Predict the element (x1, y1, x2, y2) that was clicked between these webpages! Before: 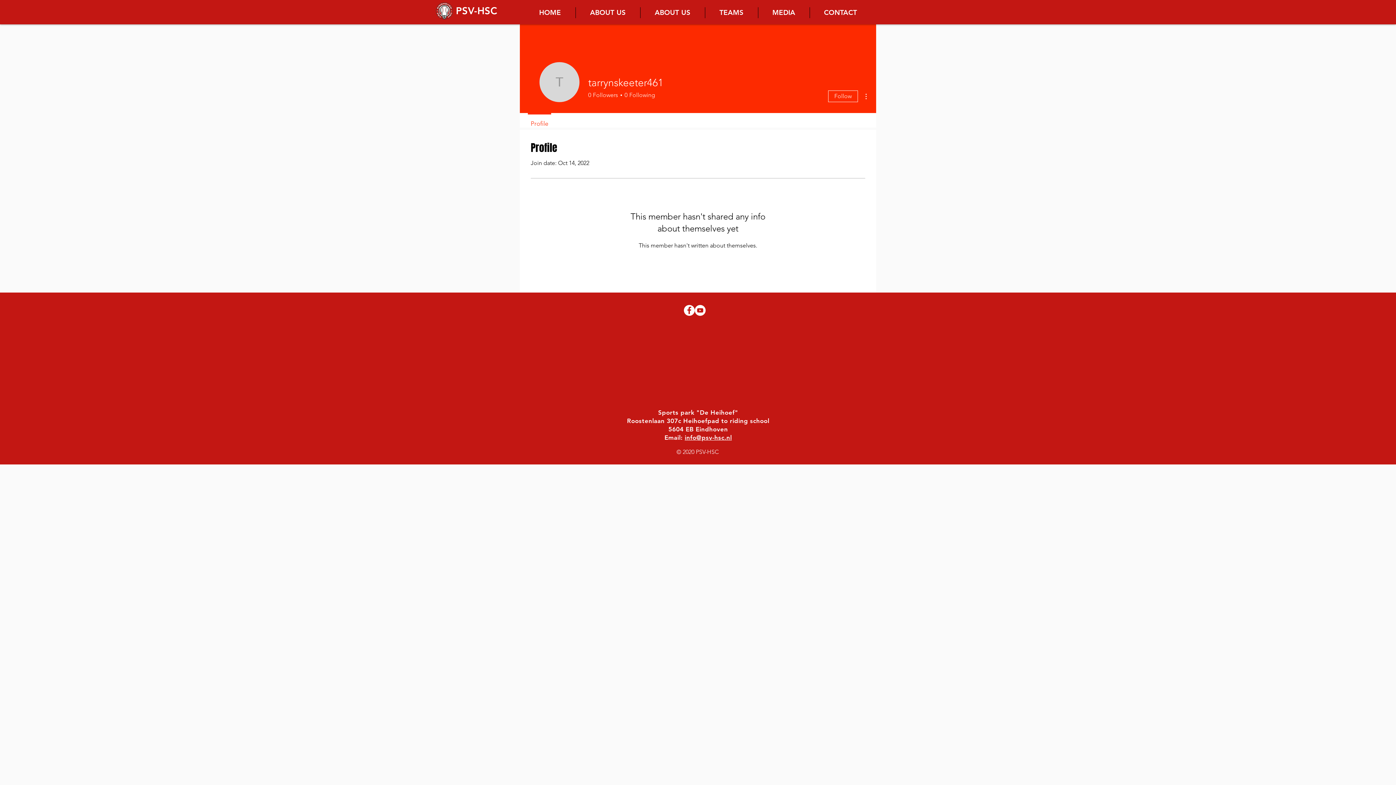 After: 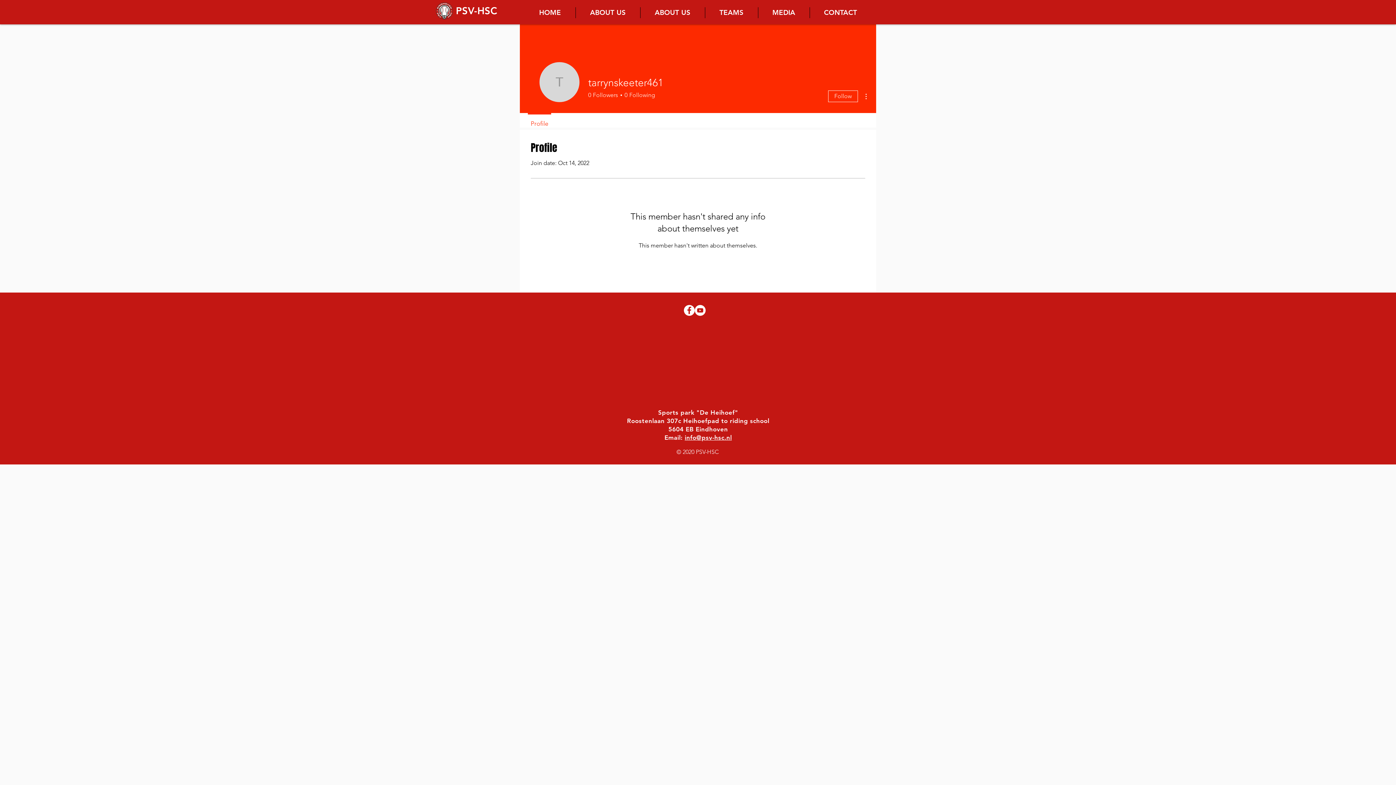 Action: bbox: (758, 7, 809, 18) label: MEDIA